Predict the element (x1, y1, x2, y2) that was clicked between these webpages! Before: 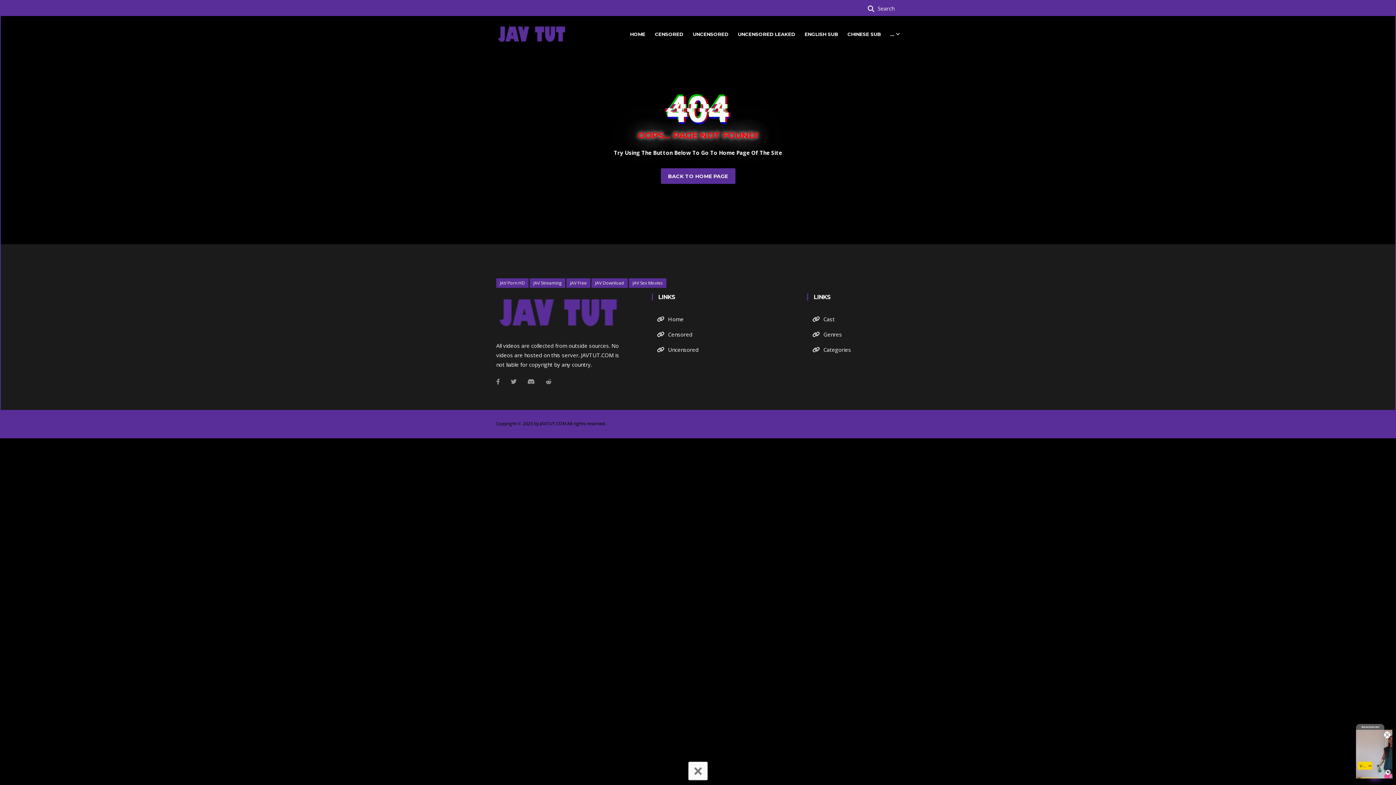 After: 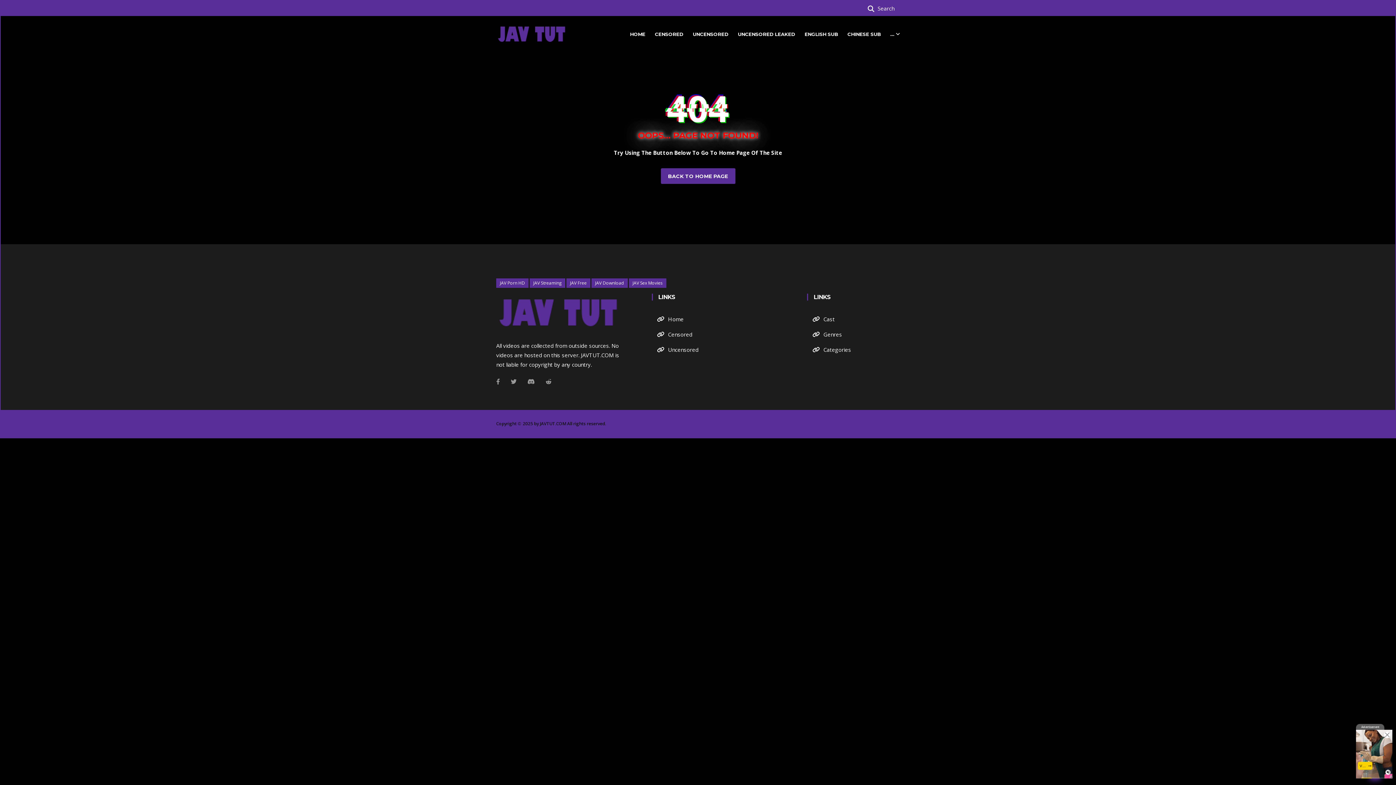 Action: label: × bbox: (693, 762, 703, 780)